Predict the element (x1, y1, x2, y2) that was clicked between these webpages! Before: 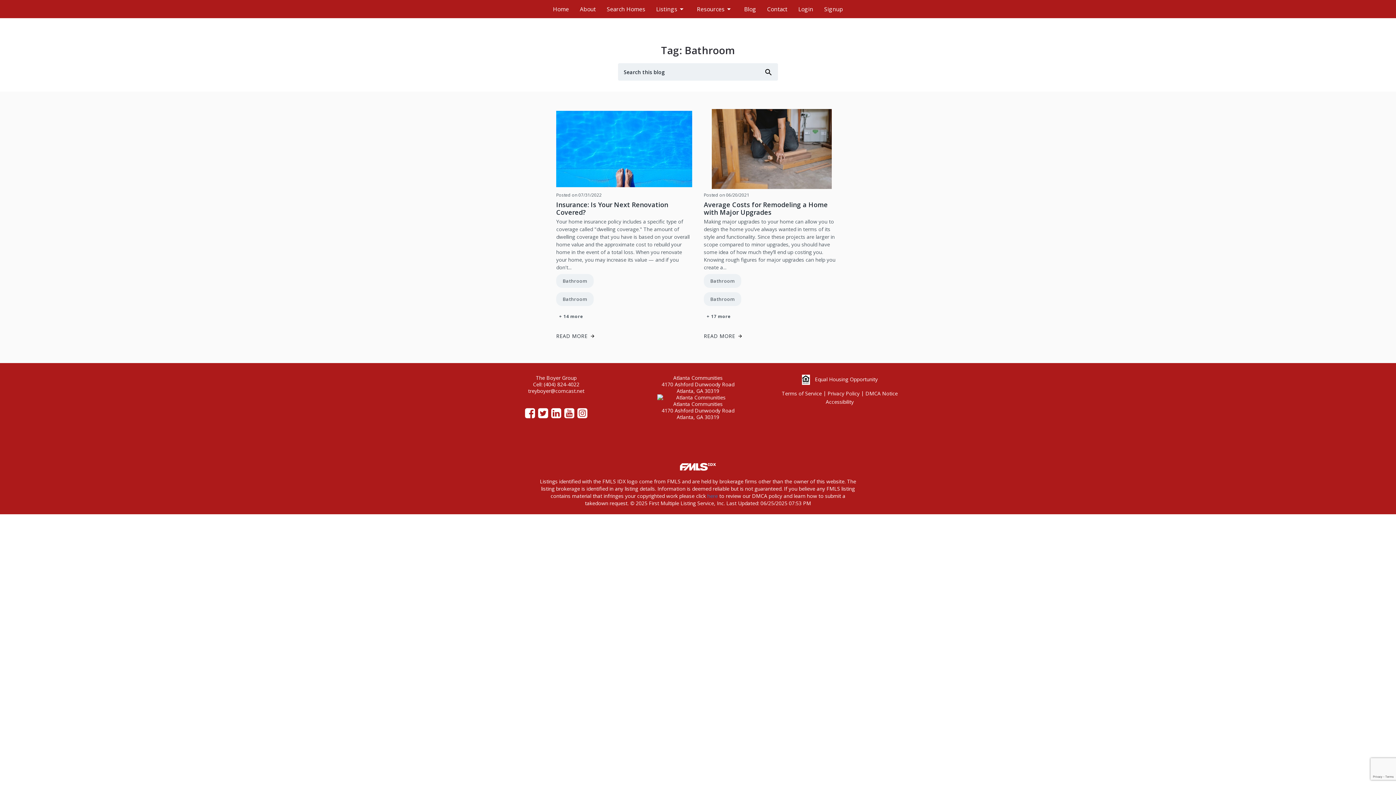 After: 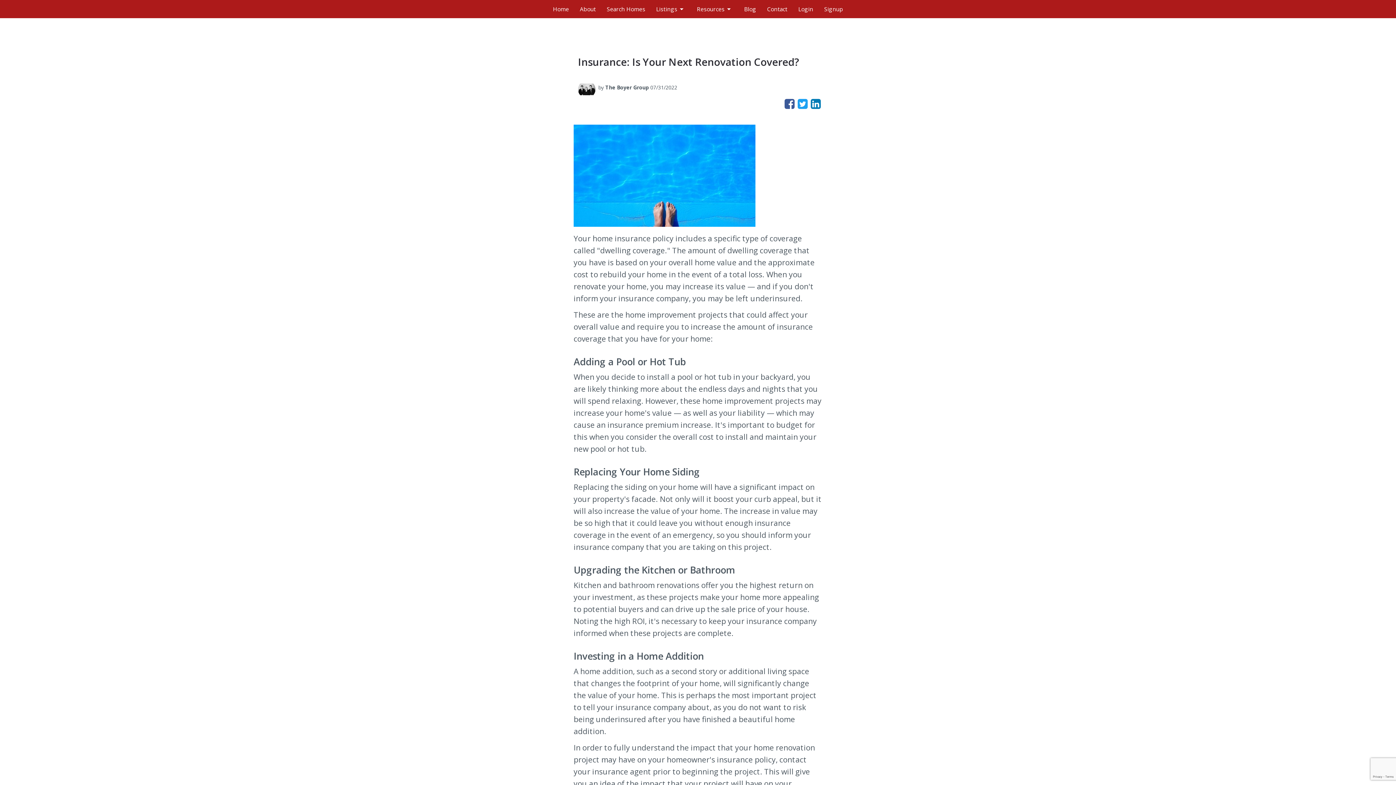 Action: bbox: (556, 109, 692, 192)